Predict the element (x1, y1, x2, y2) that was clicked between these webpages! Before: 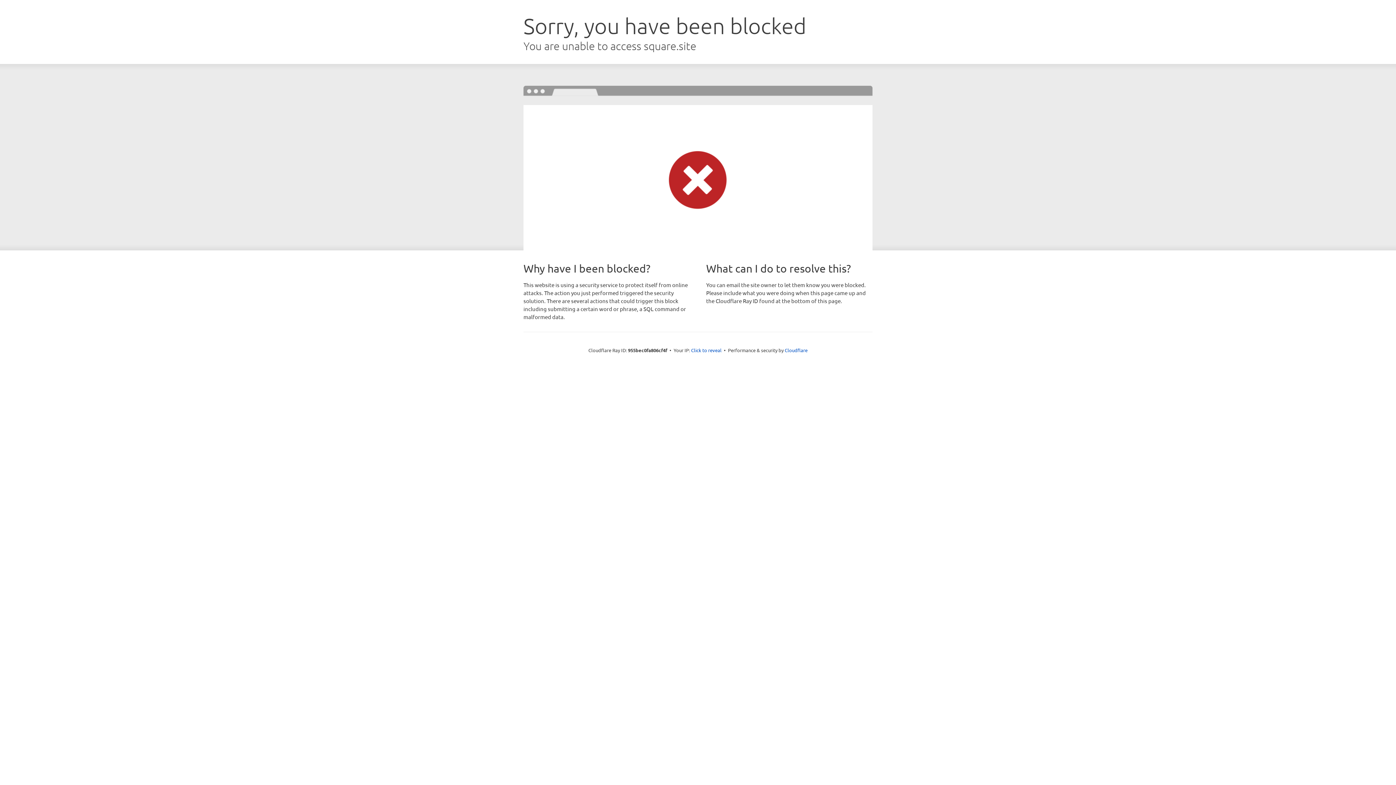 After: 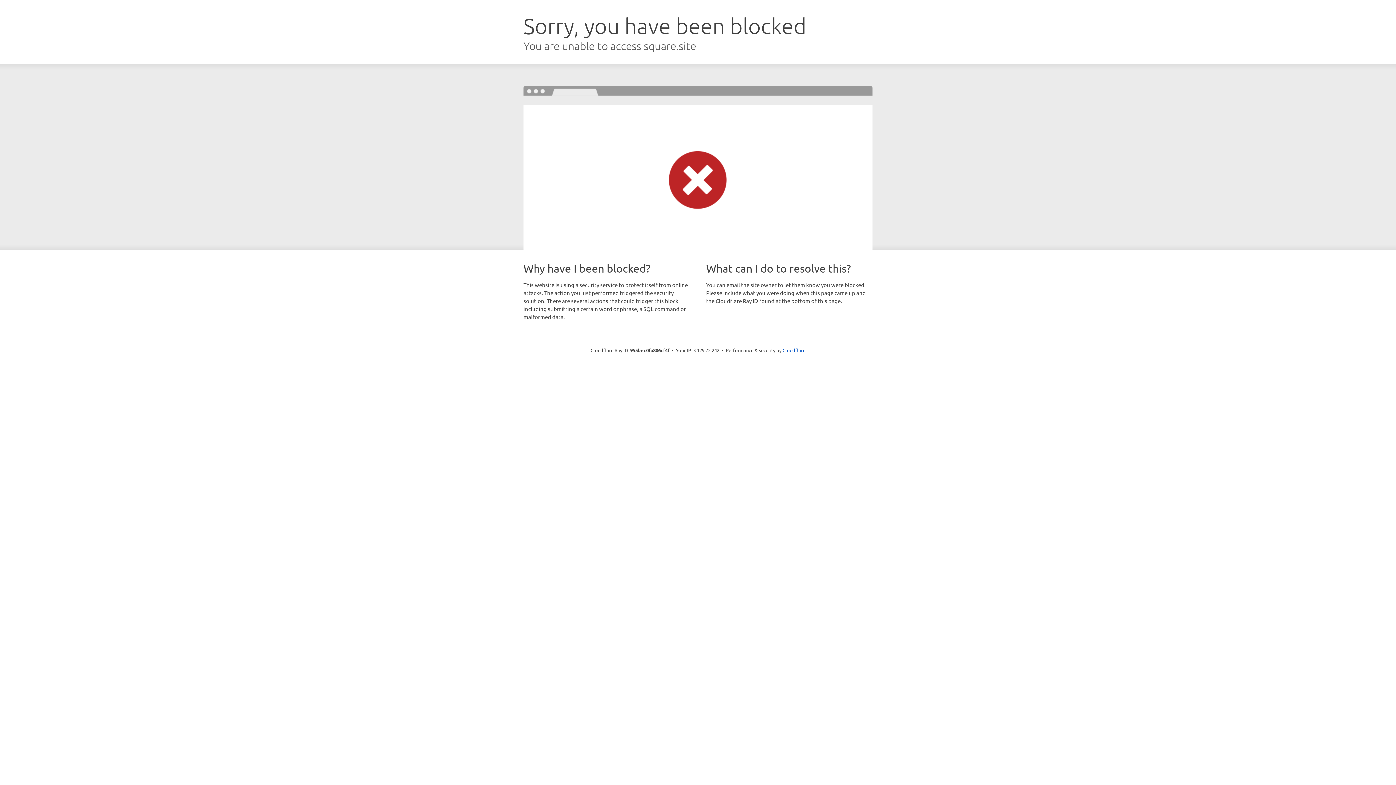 Action: label: Click to reveal bbox: (691, 346, 721, 353)